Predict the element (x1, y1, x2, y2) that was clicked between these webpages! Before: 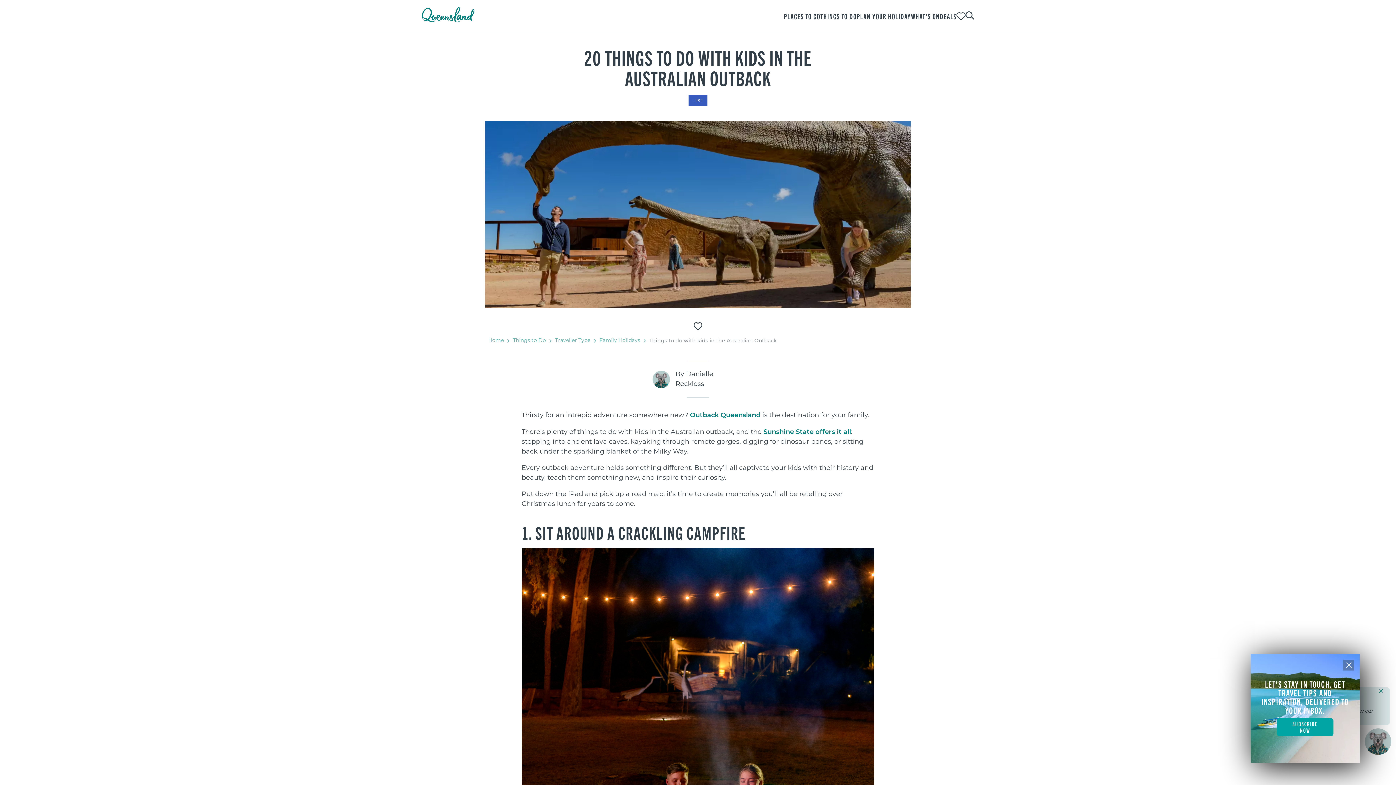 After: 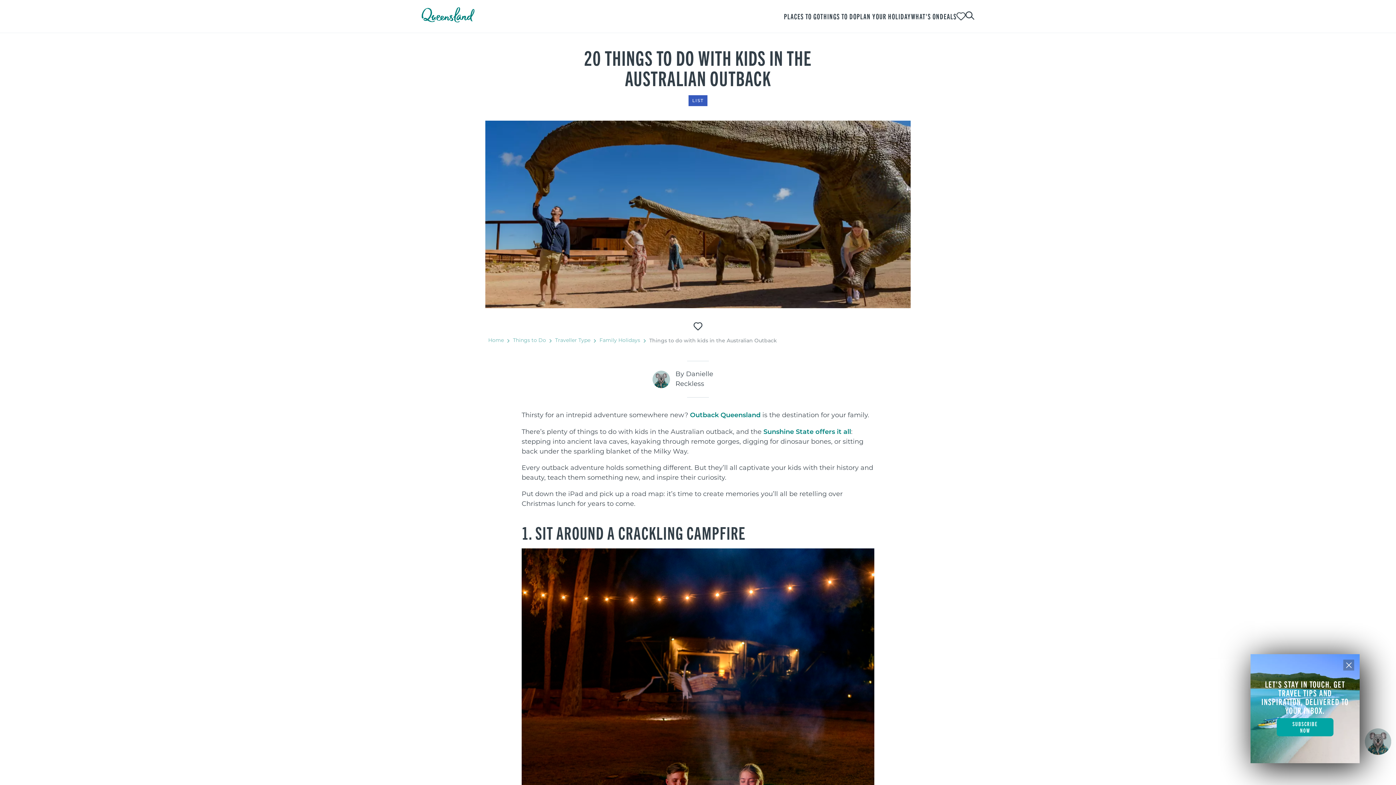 Action: bbox: (1379, 689, 1383, 723) label: Close chat